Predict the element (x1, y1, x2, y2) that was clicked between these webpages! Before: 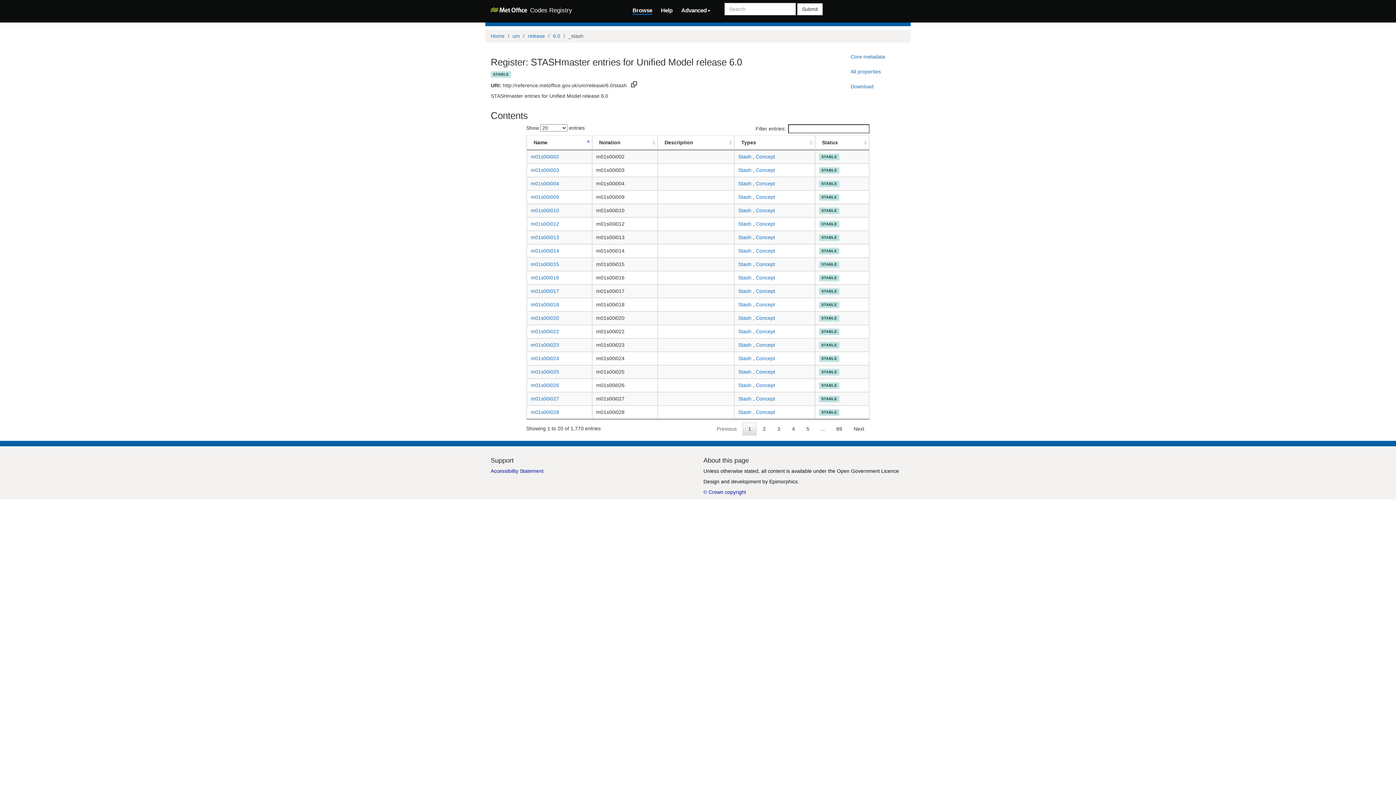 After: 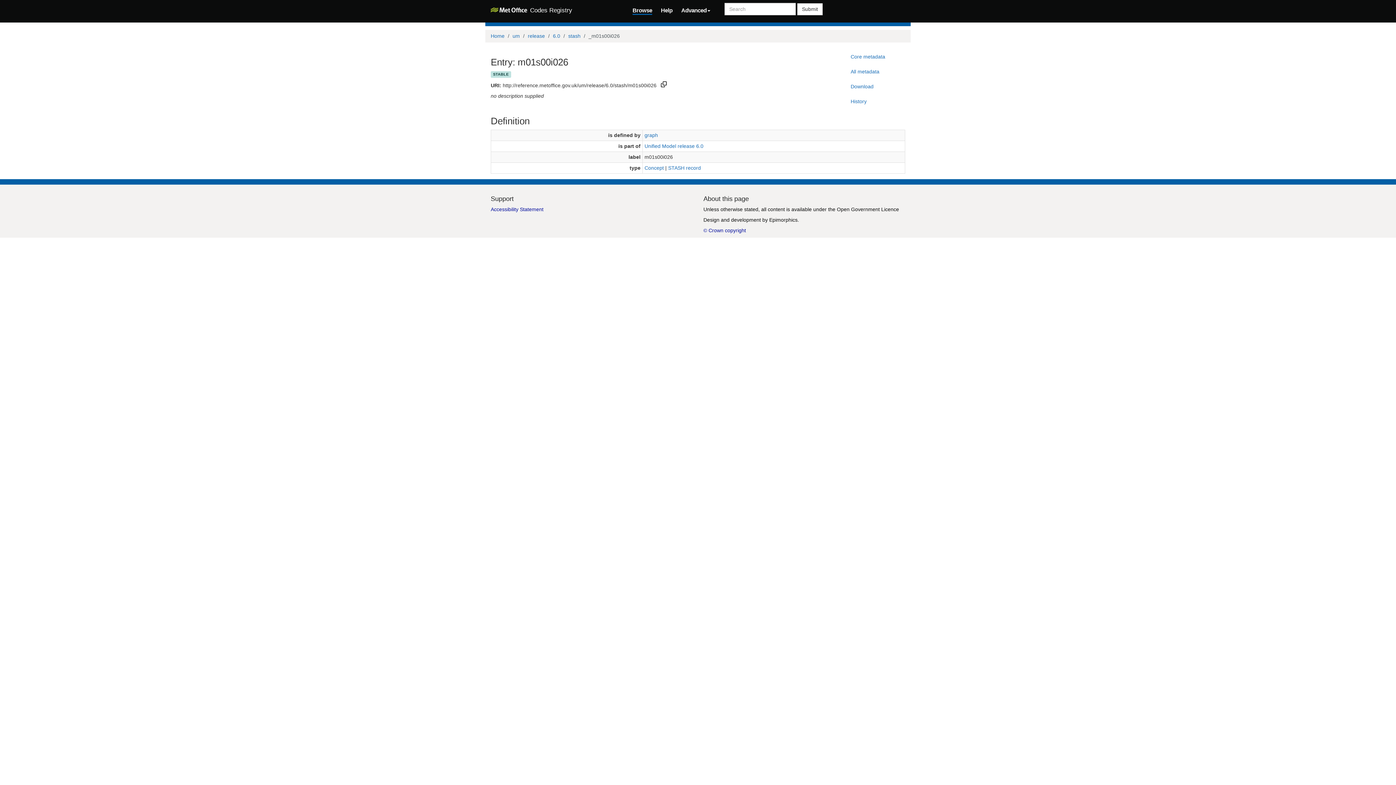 Action: bbox: (530, 382, 559, 388) label: m01s00i026